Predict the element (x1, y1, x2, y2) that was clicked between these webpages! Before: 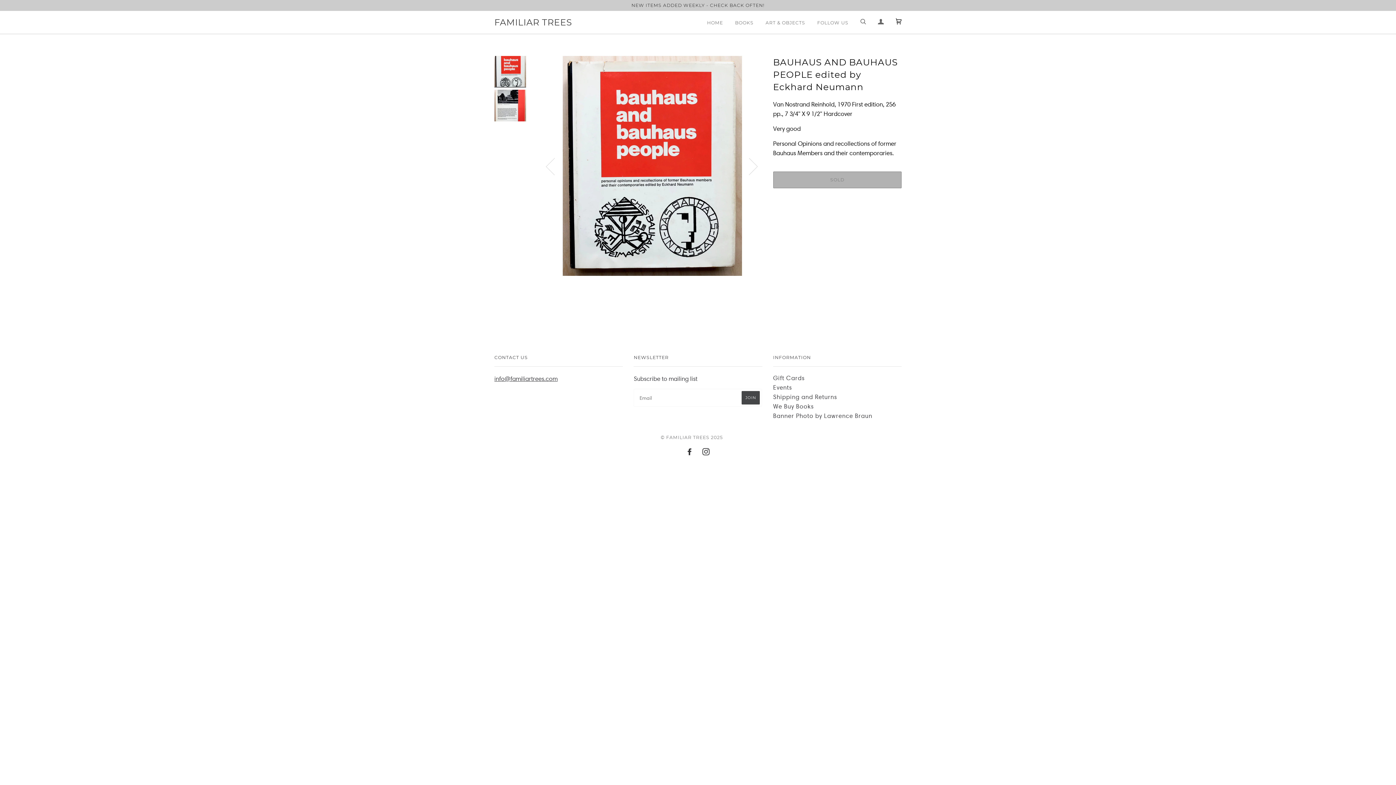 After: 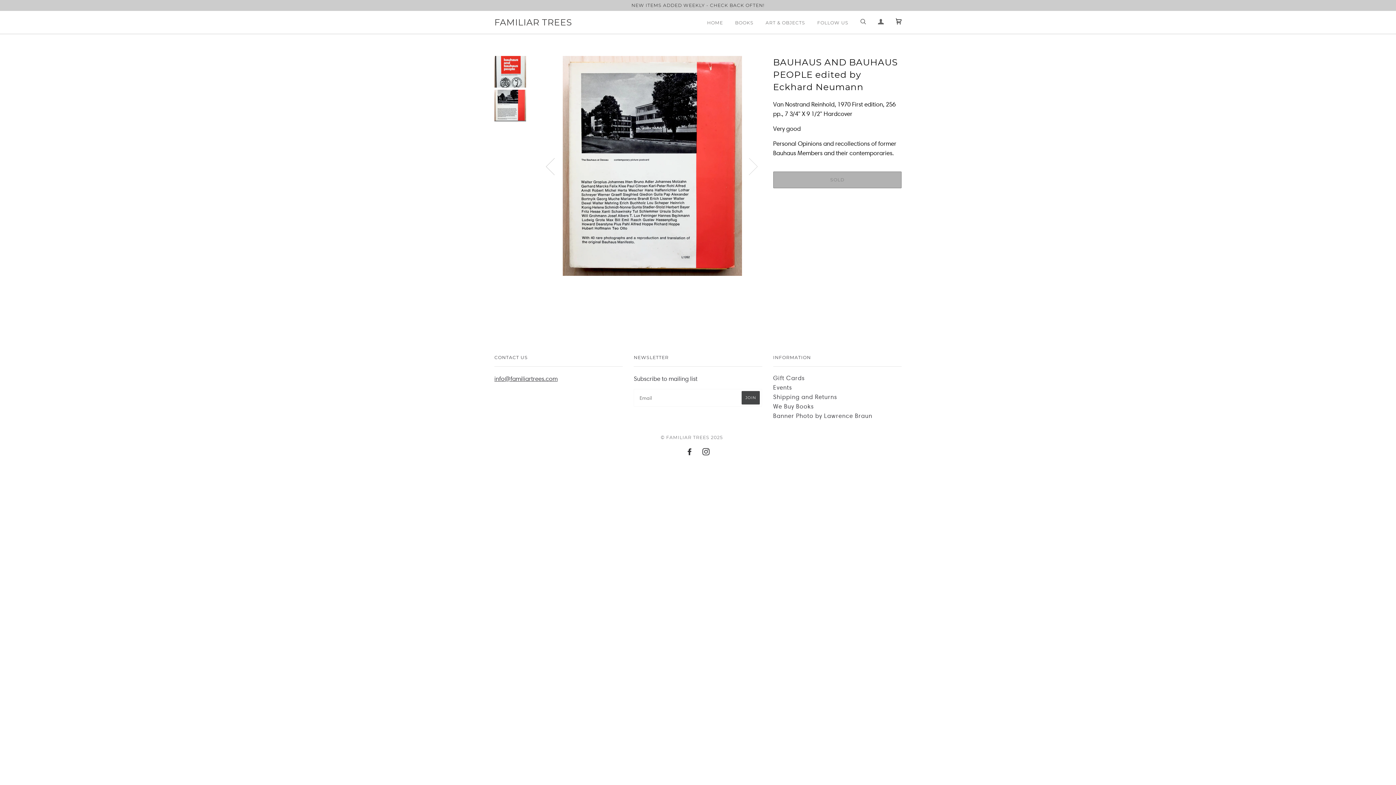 Action: bbox: (542, 120, 567, 211) label: Previous